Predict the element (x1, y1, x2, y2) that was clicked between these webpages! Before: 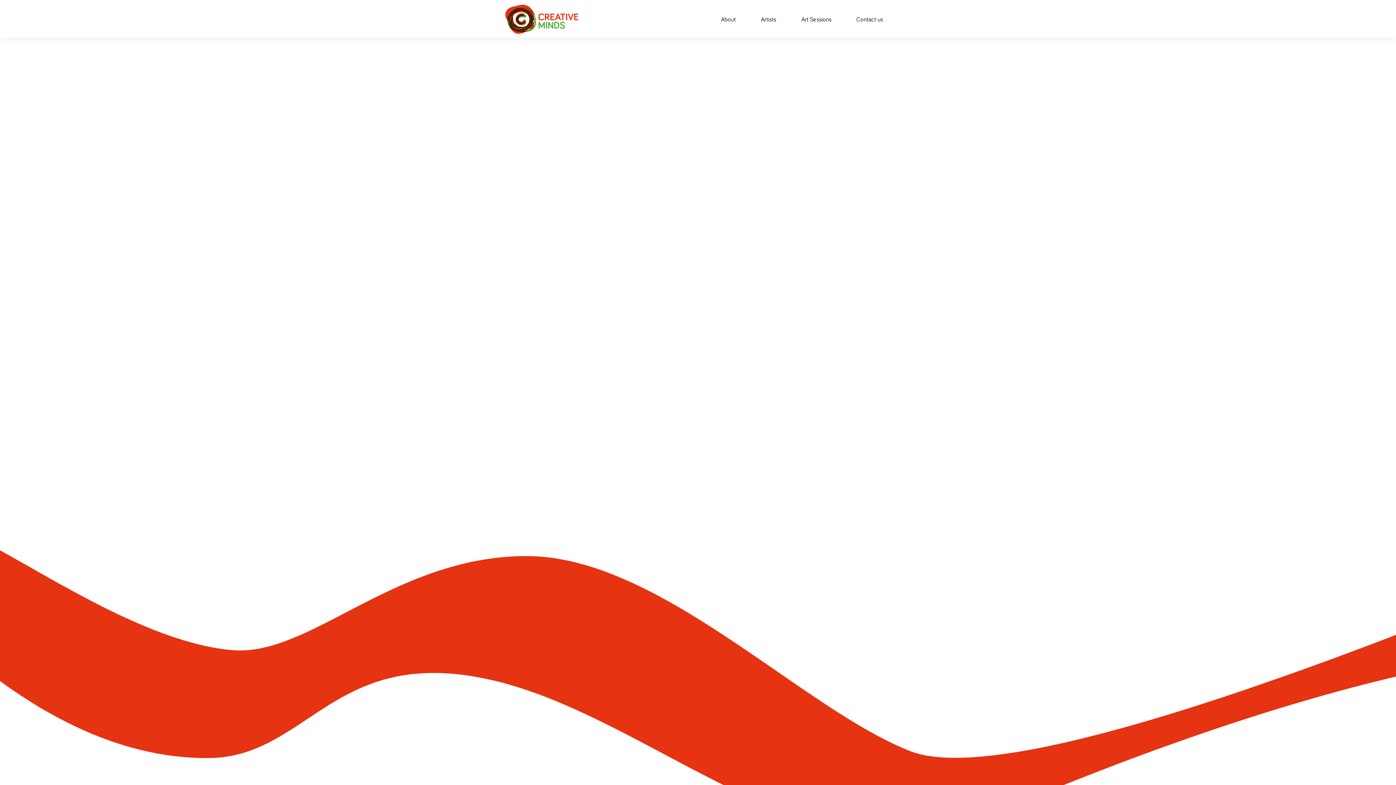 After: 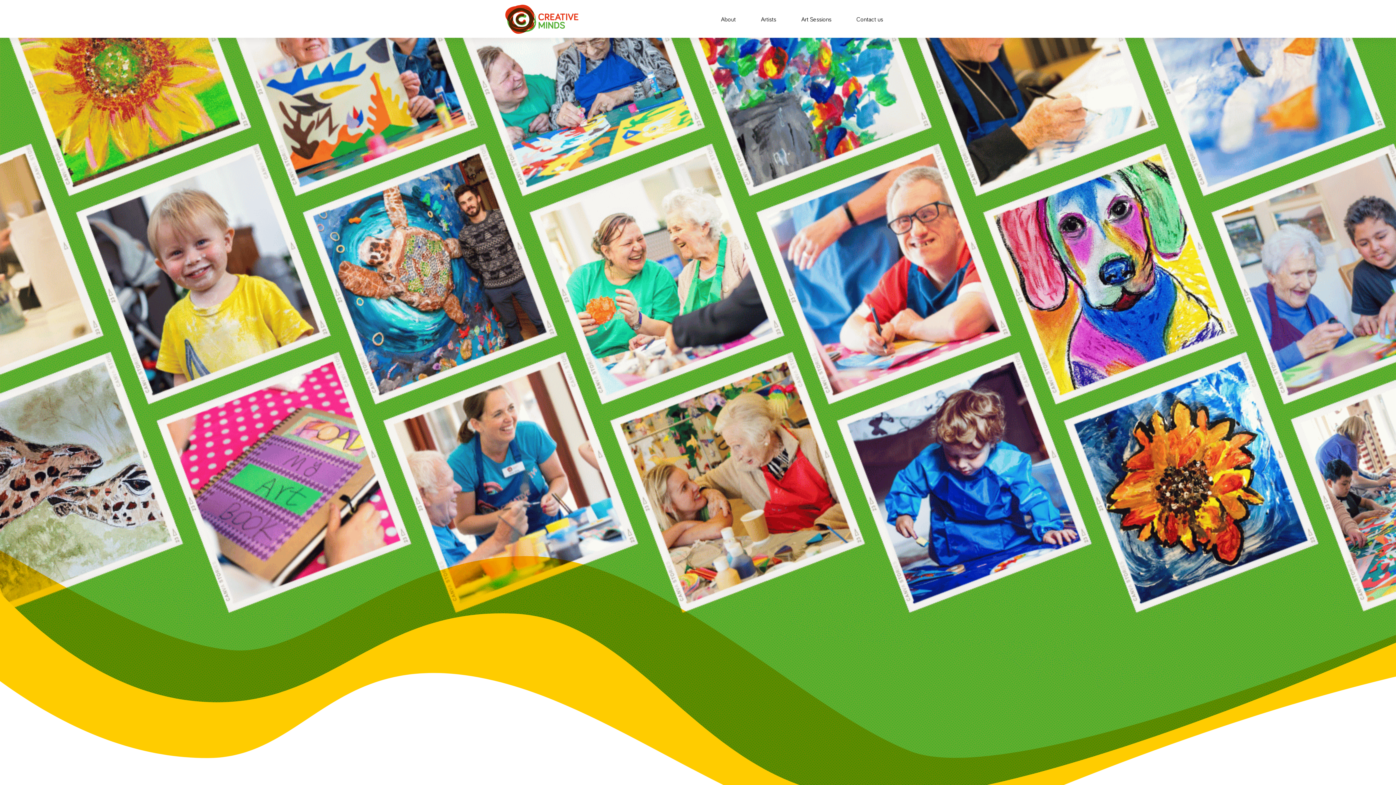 Action: bbox: (719, 15, 737, 24) label: About